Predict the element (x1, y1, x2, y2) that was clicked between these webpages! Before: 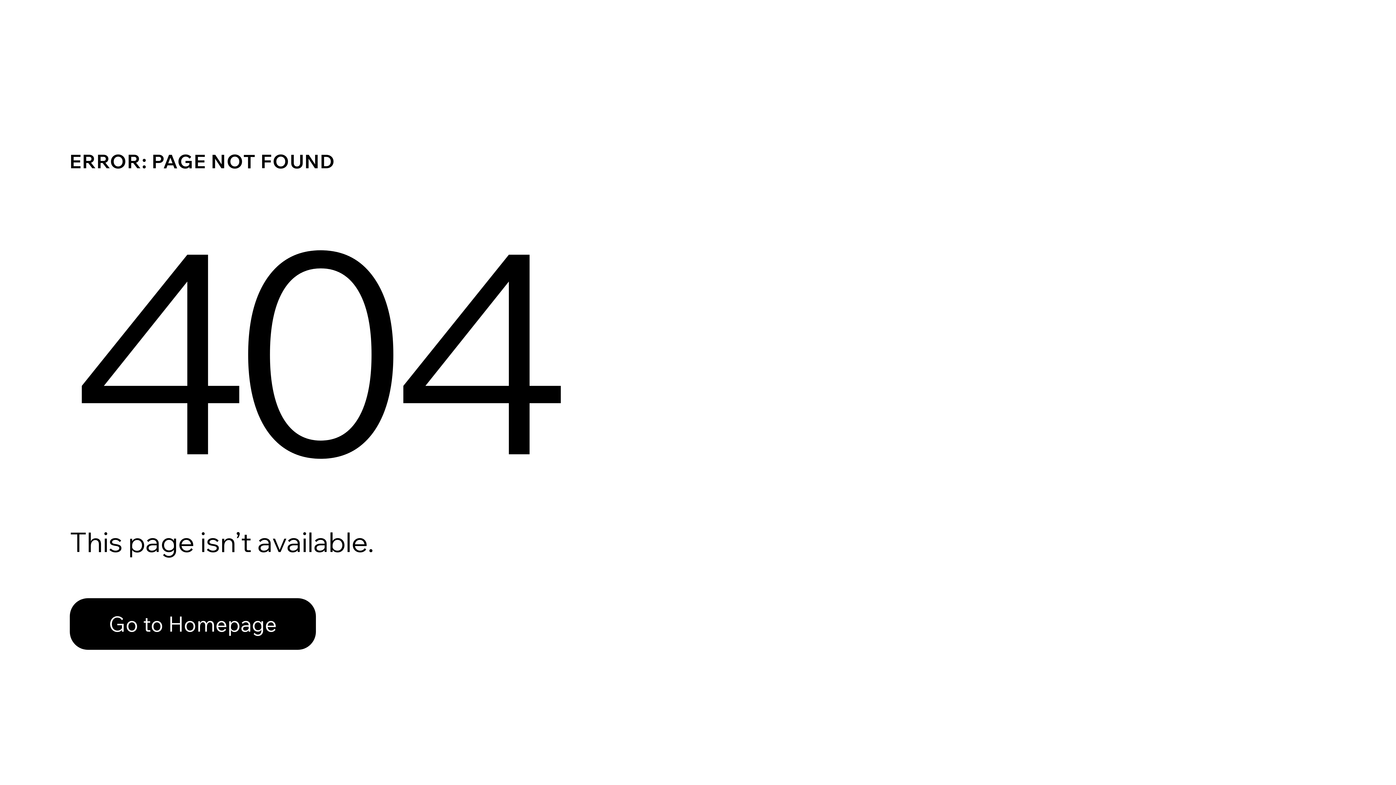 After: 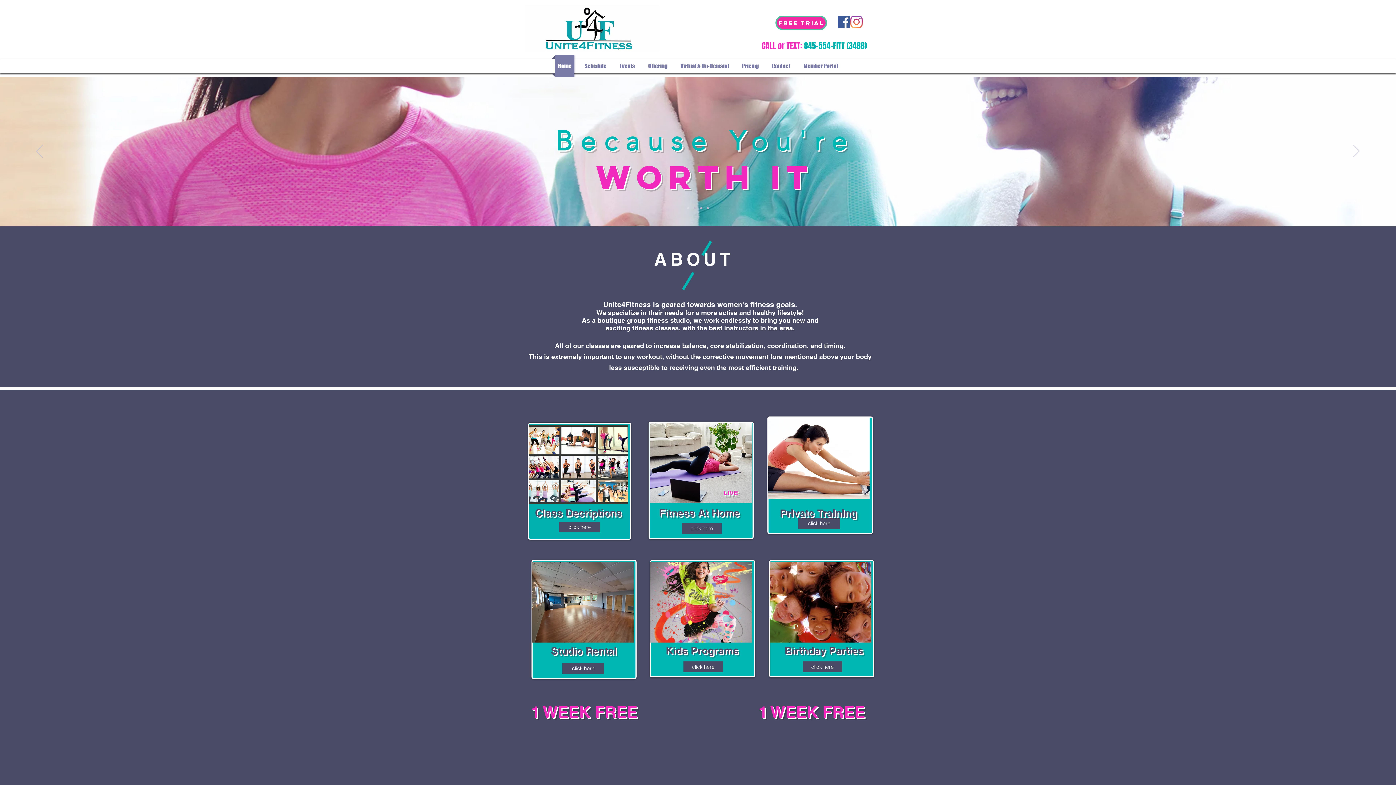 Action: bbox: (69, 598, 316, 650) label: Go to Homepage